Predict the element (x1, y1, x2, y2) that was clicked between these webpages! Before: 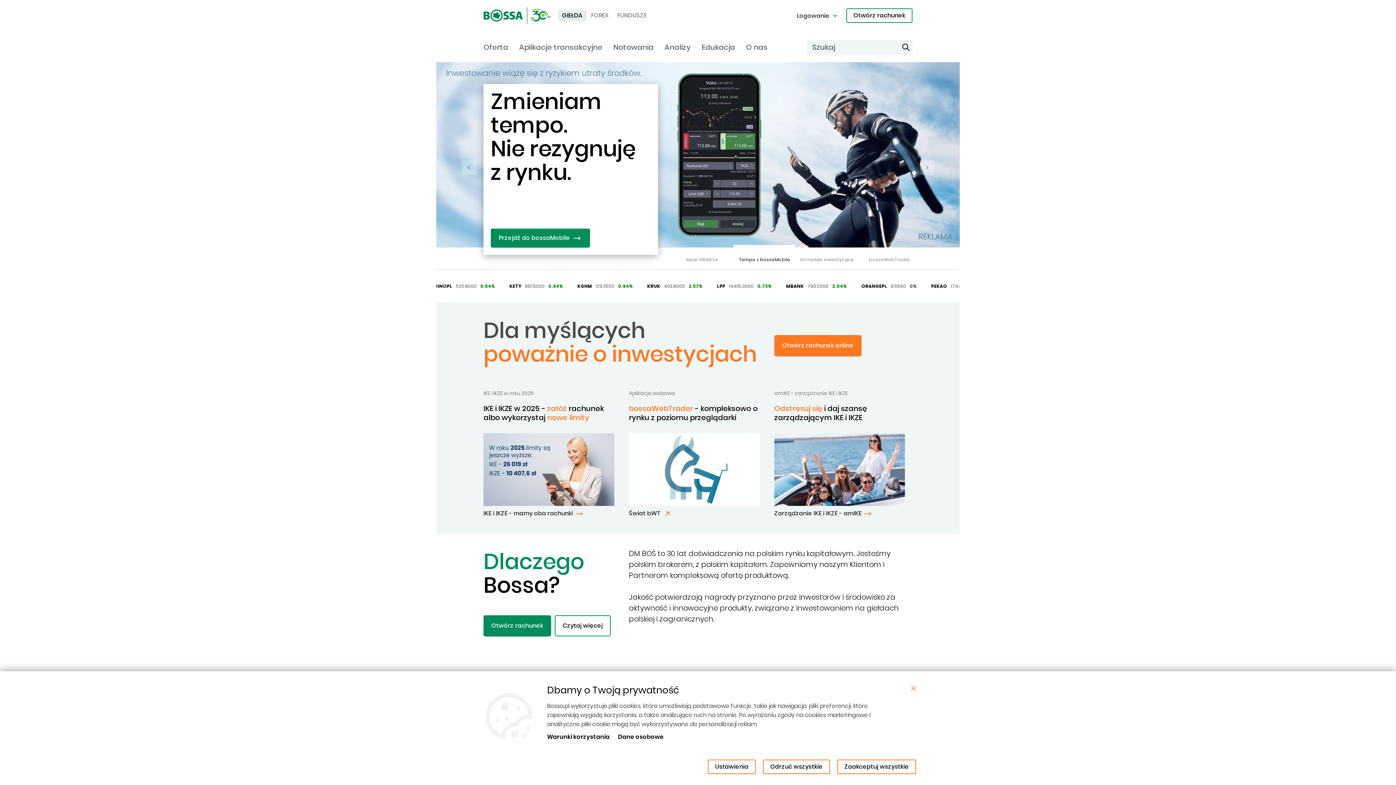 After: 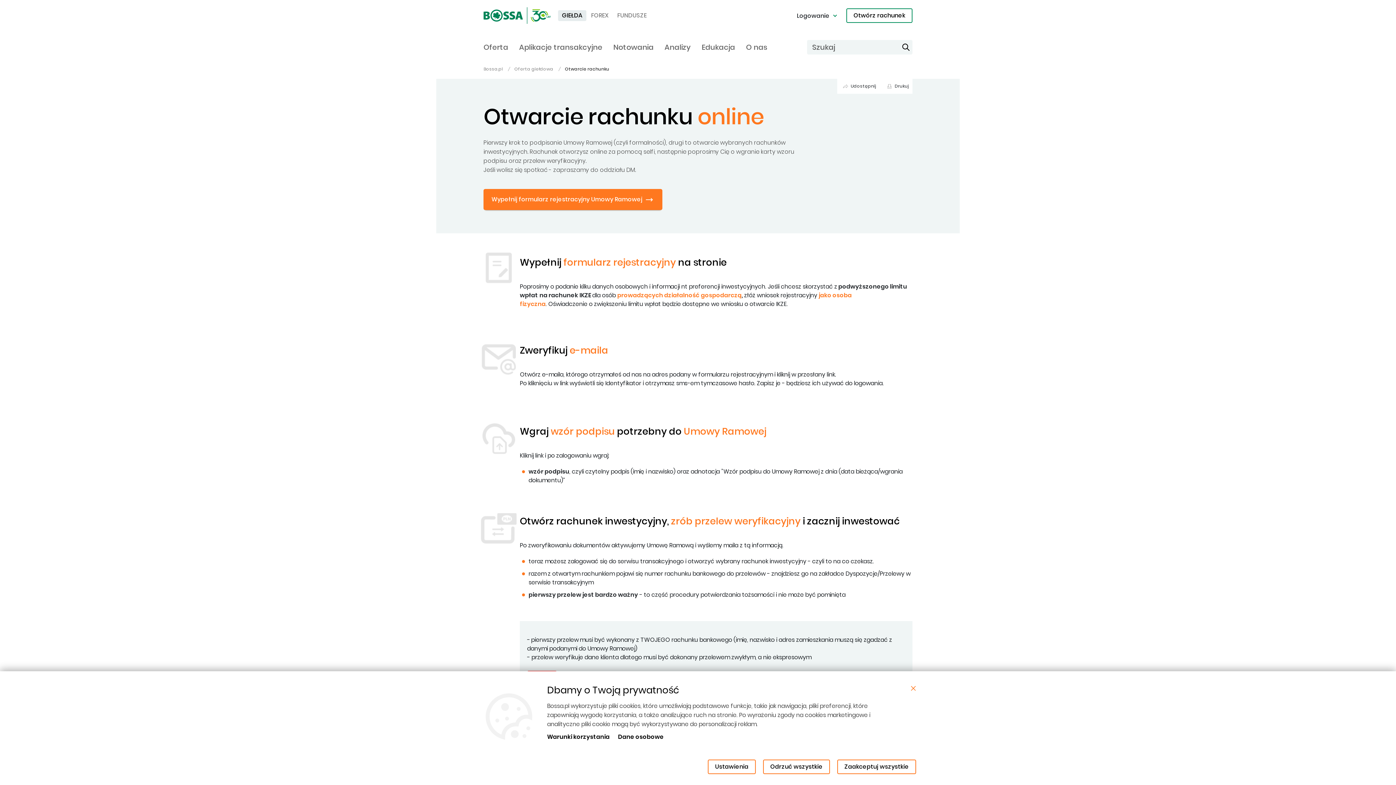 Action: bbox: (483, 615, 551, 636) label: Otwórz rachunek